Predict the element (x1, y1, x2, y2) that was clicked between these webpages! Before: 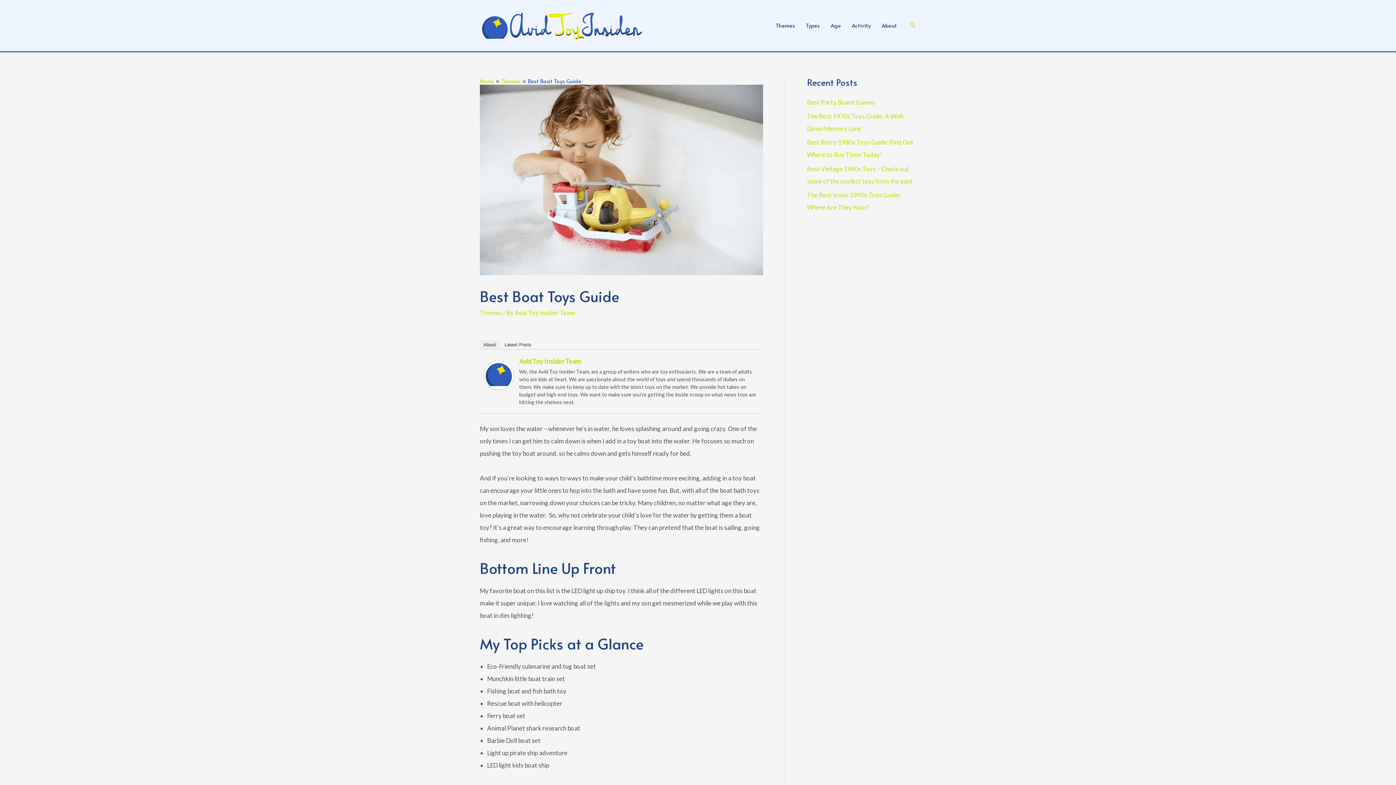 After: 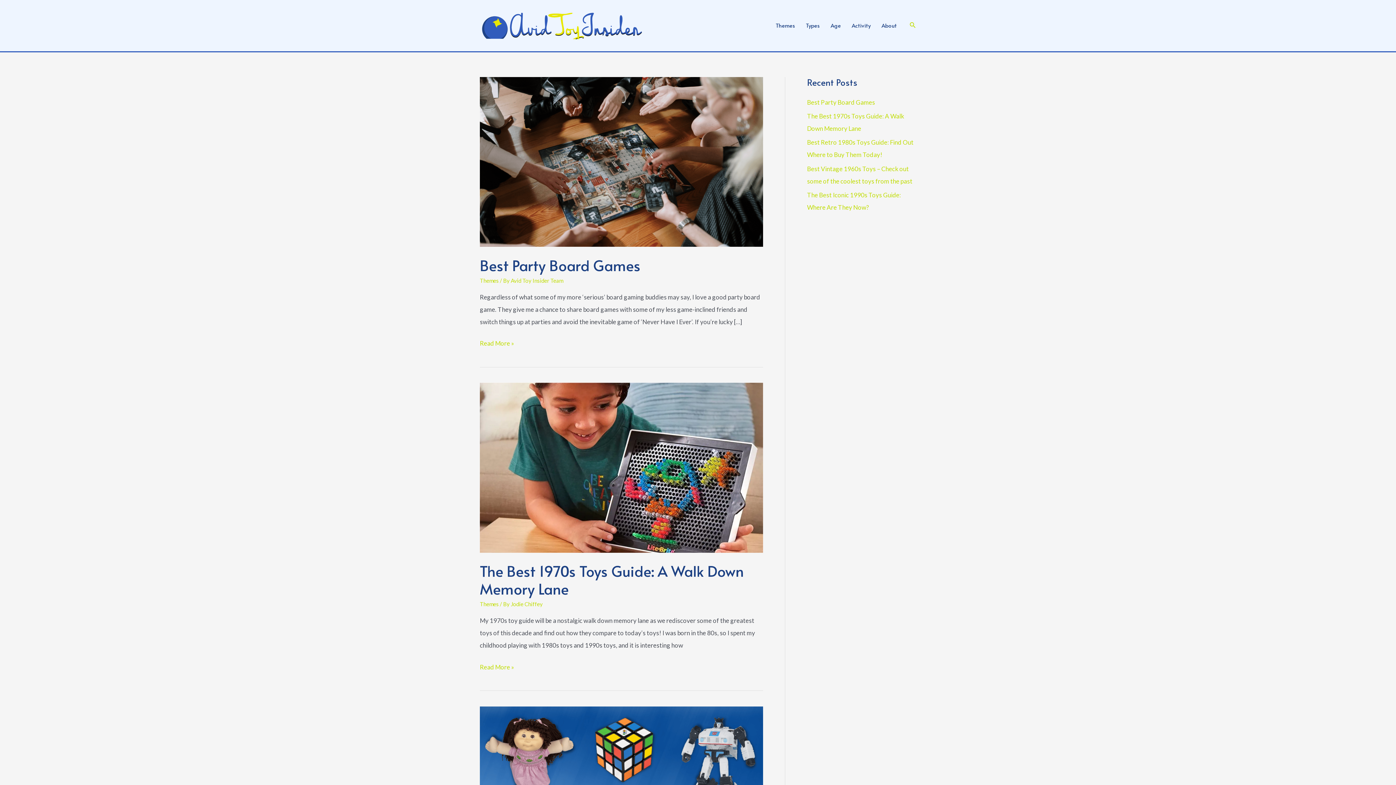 Action: label: Home bbox: (480, 77, 494, 84)